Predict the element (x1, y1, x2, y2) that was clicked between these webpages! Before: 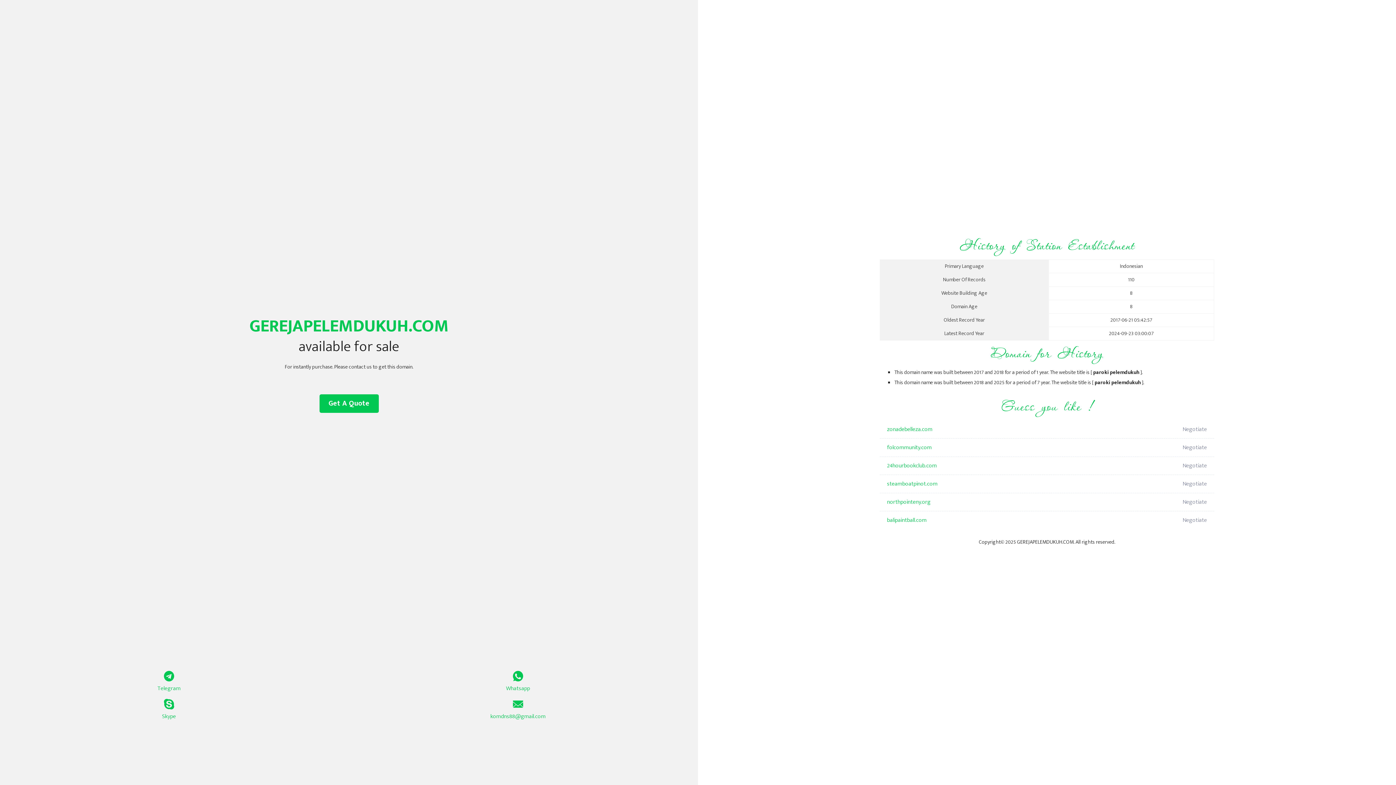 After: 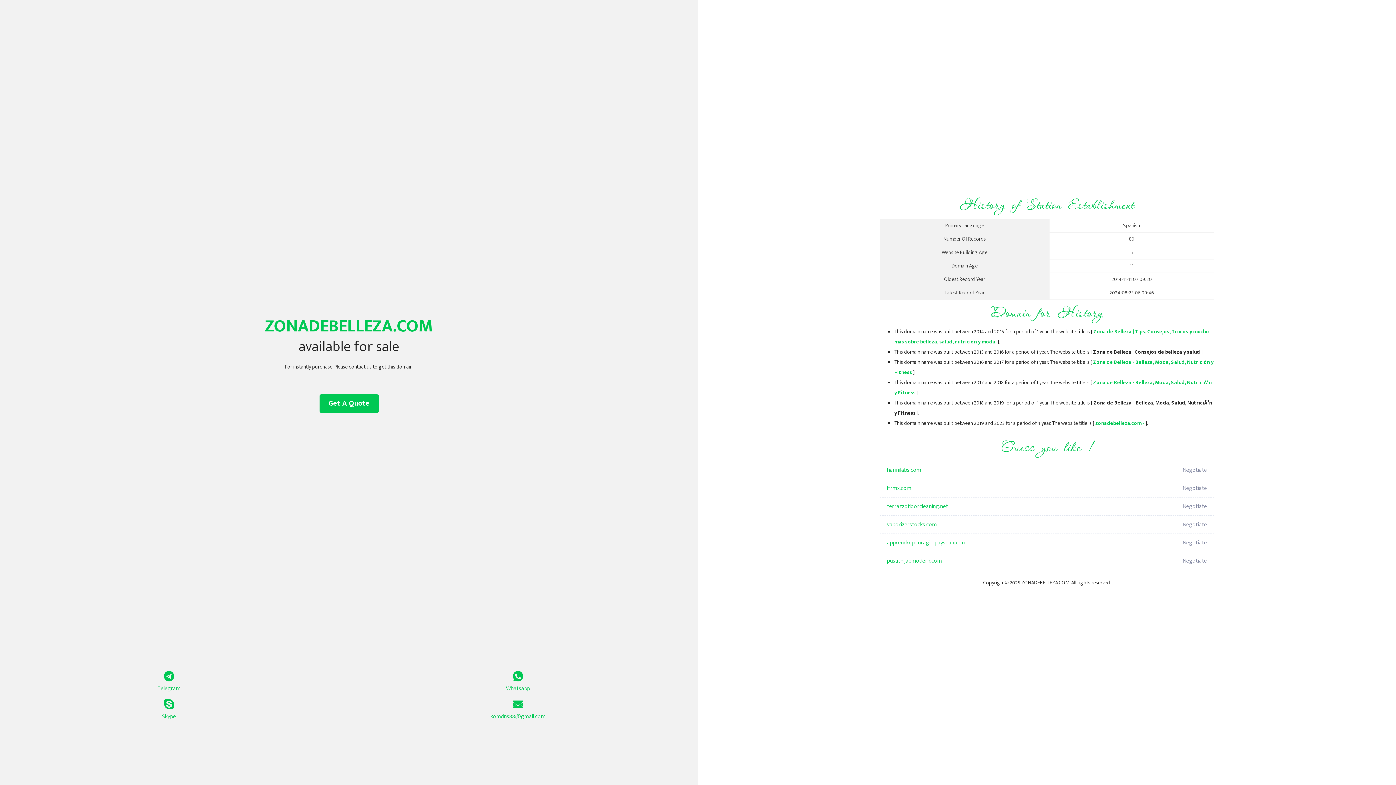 Action: label: zonadebelleza.com bbox: (887, 420, 1098, 438)